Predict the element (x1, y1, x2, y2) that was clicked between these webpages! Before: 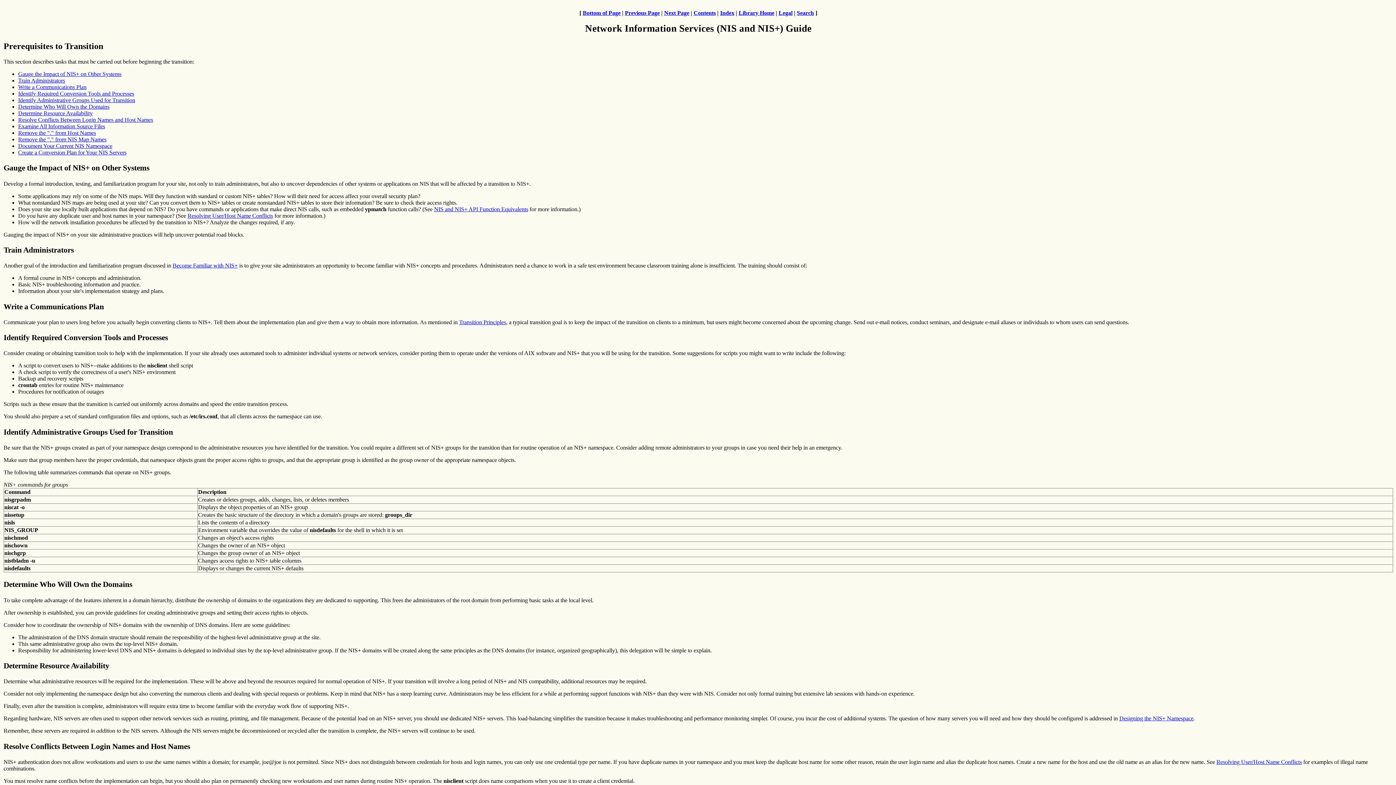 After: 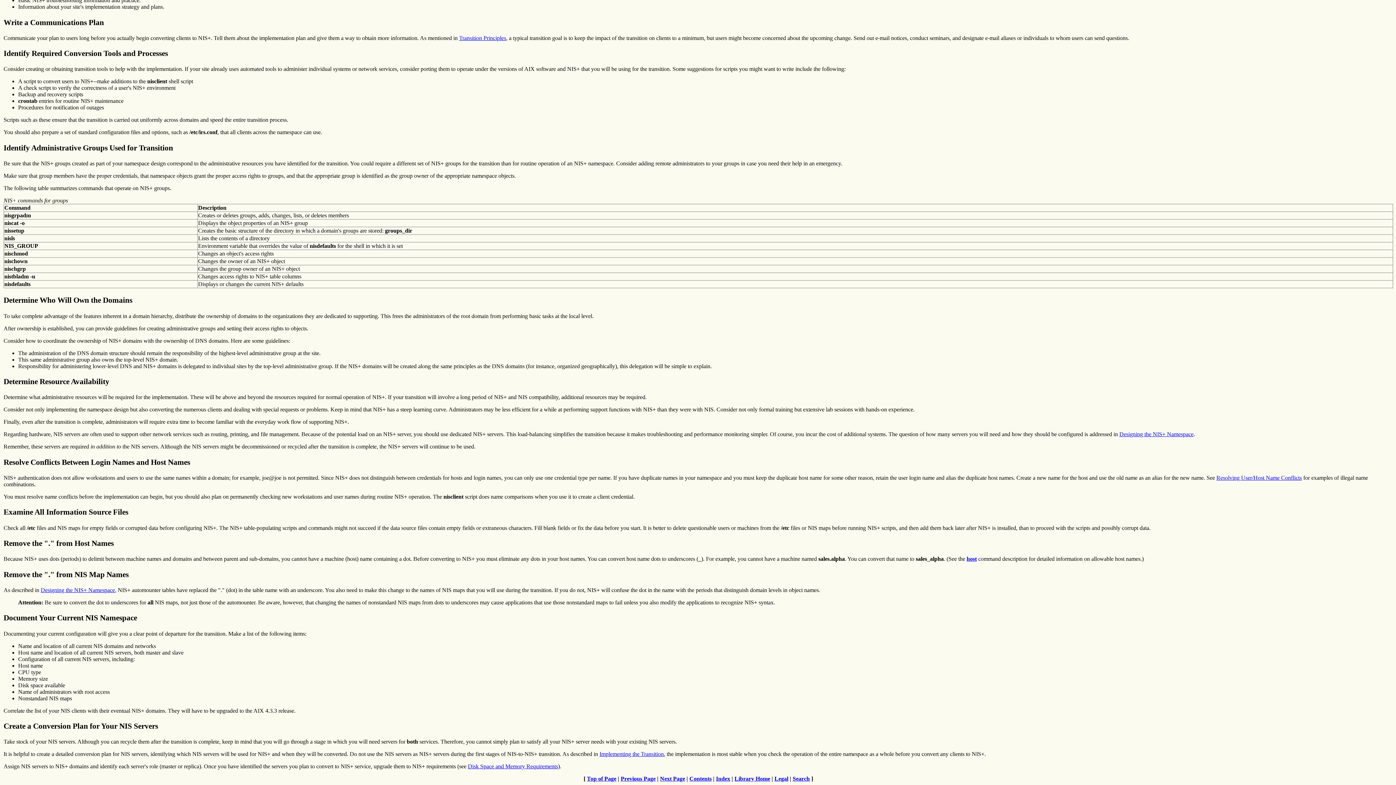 Action: label: Identify Required Conversion Tools and Processes bbox: (18, 90, 134, 96)